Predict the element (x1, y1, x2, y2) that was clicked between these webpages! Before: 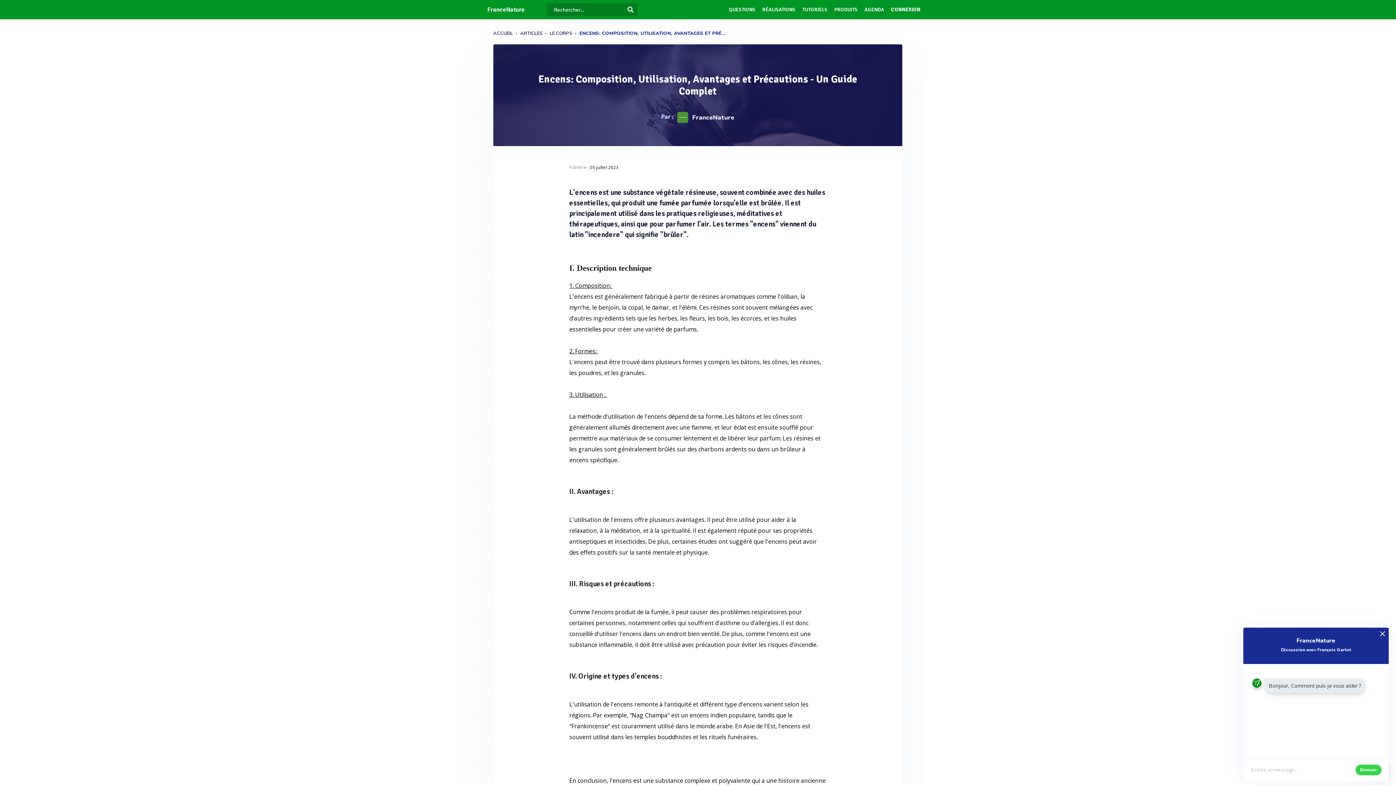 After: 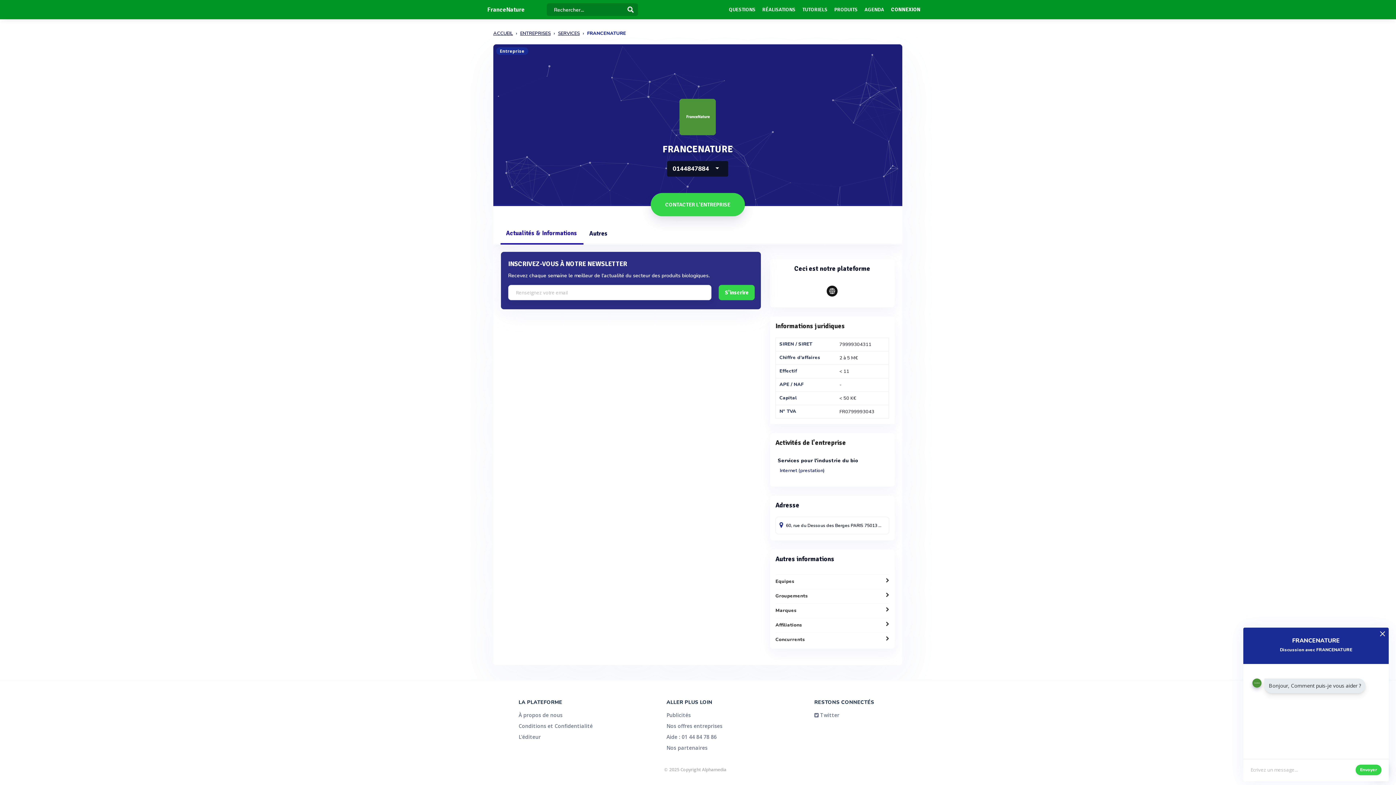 Action: bbox: (661, 112, 734, 121) label: Par :  FranceNature